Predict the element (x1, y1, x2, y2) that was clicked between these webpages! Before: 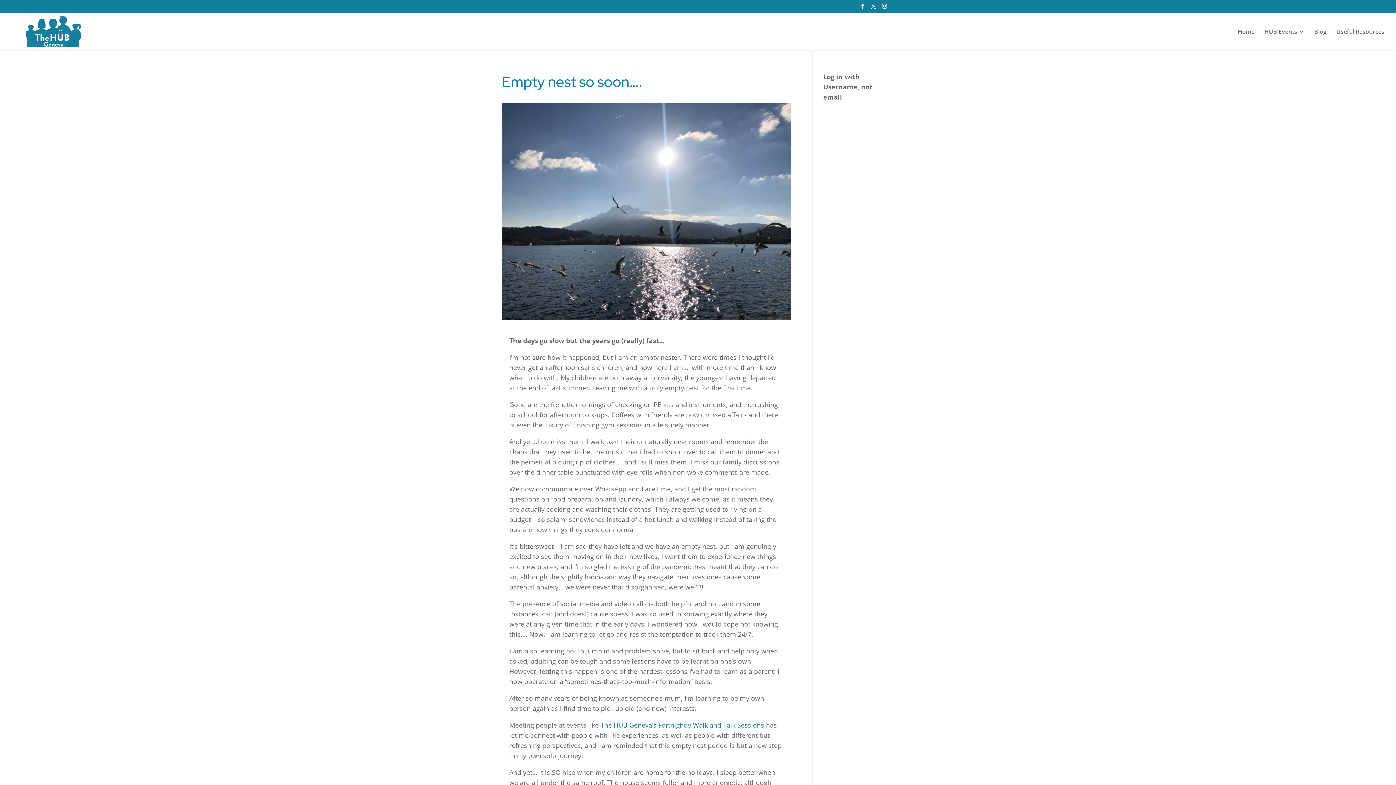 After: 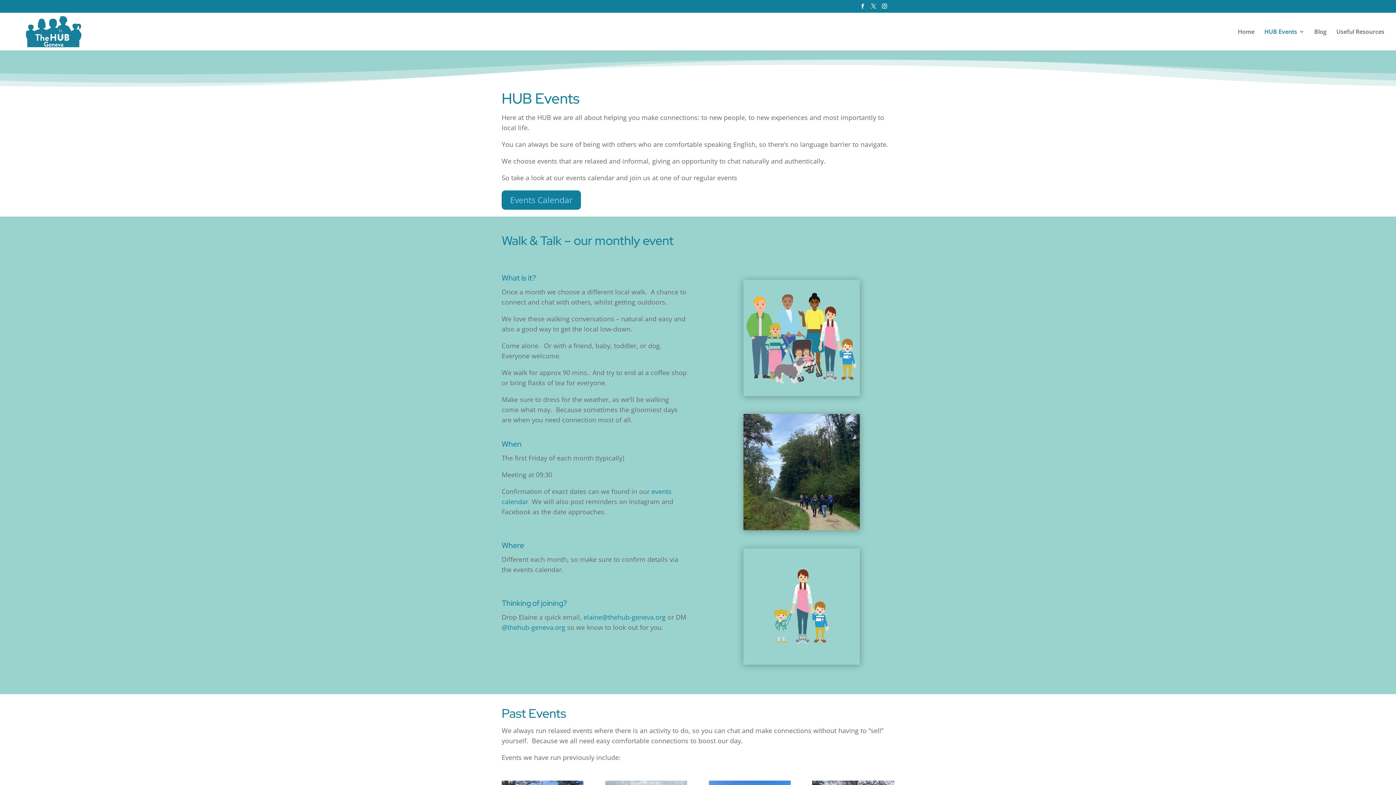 Action: bbox: (1264, 29, 1304, 50) label: HUB Events